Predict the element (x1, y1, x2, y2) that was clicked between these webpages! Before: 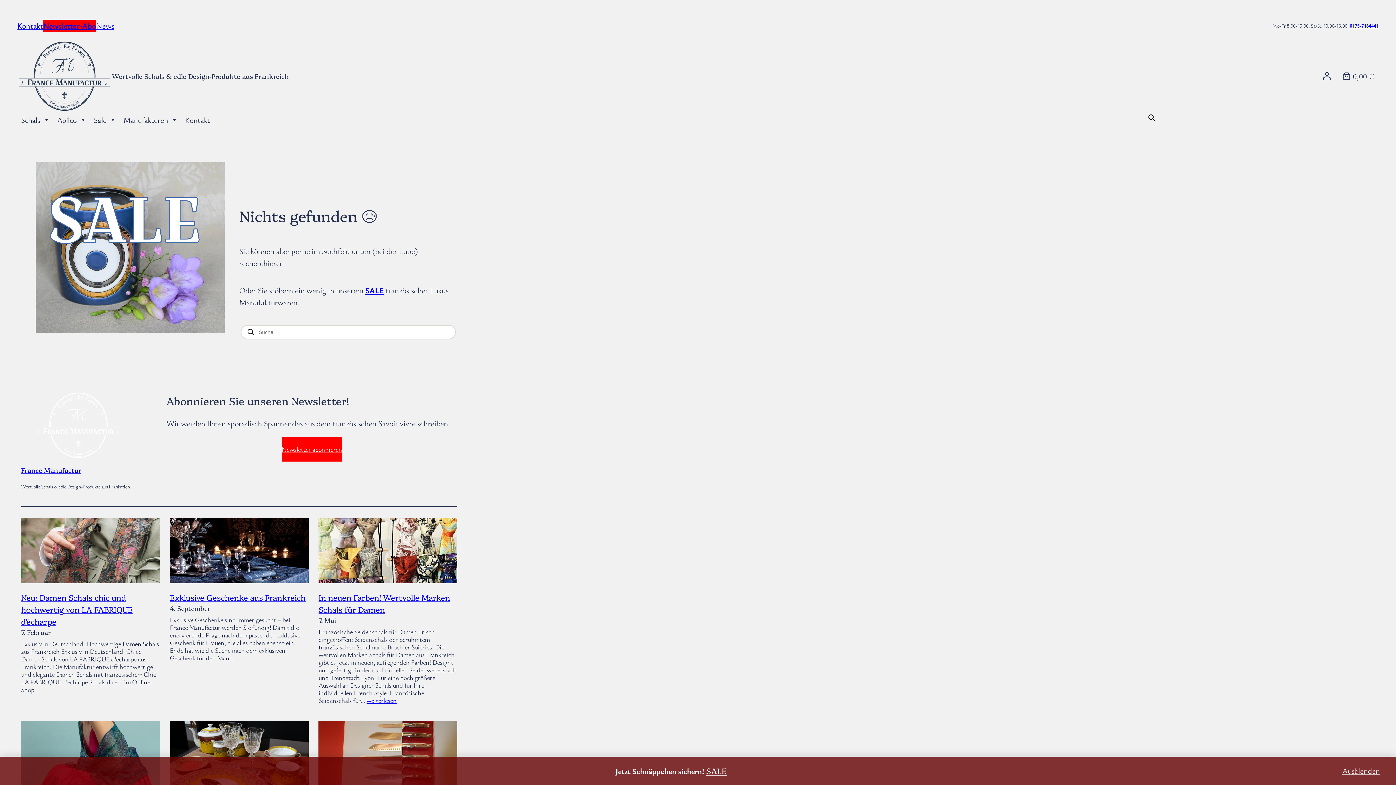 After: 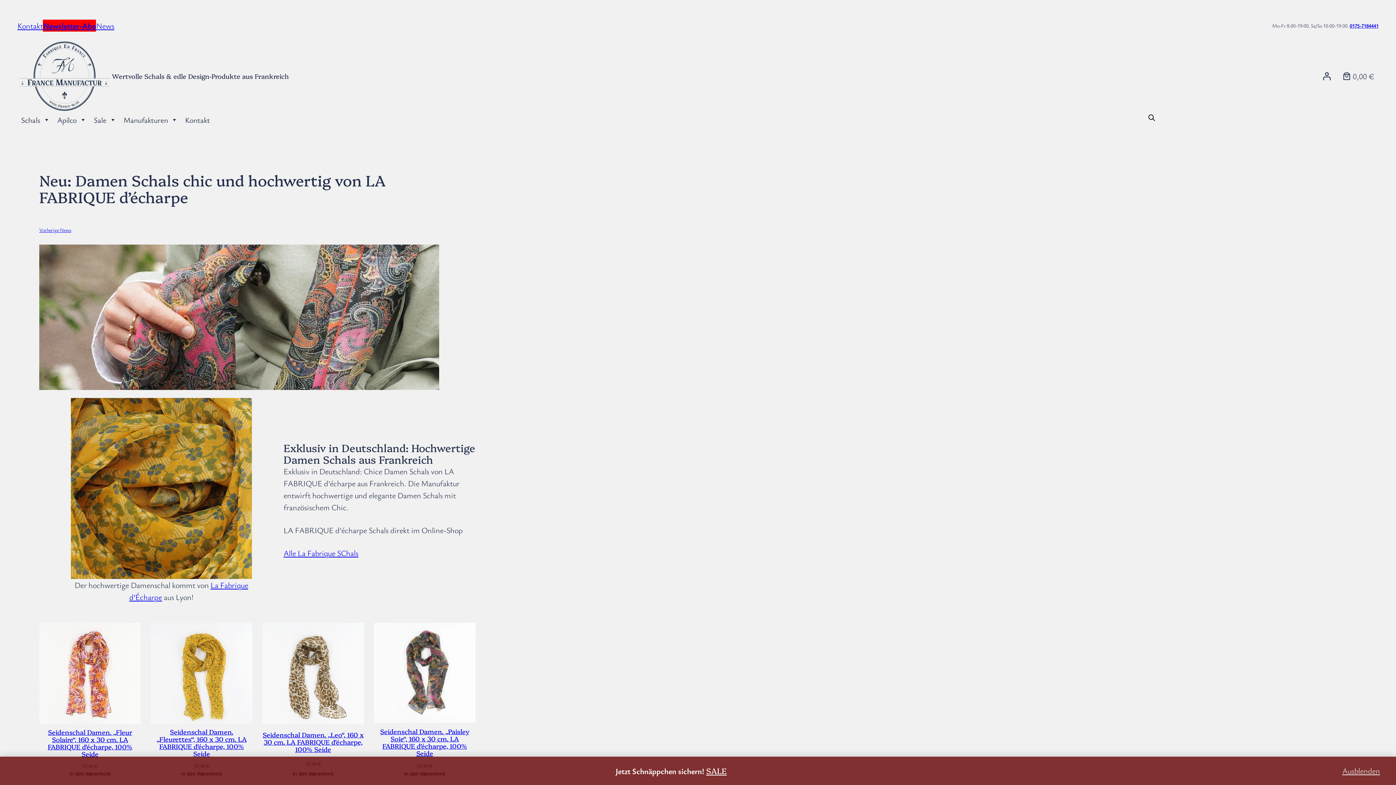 Action: bbox: (21, 592, 132, 627) label: Neu: Damen Schals chic und hochwertig von LA FABRIQUE d’écharpe